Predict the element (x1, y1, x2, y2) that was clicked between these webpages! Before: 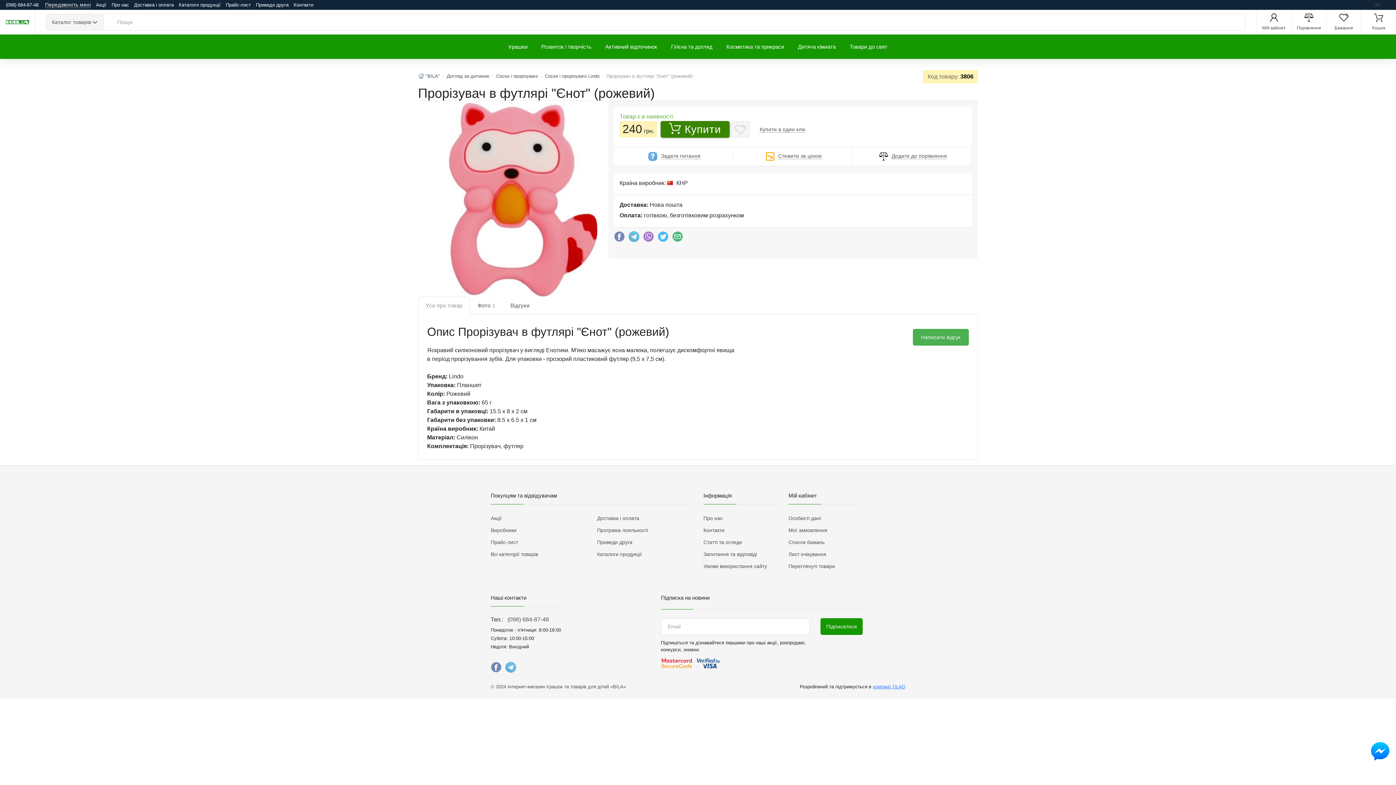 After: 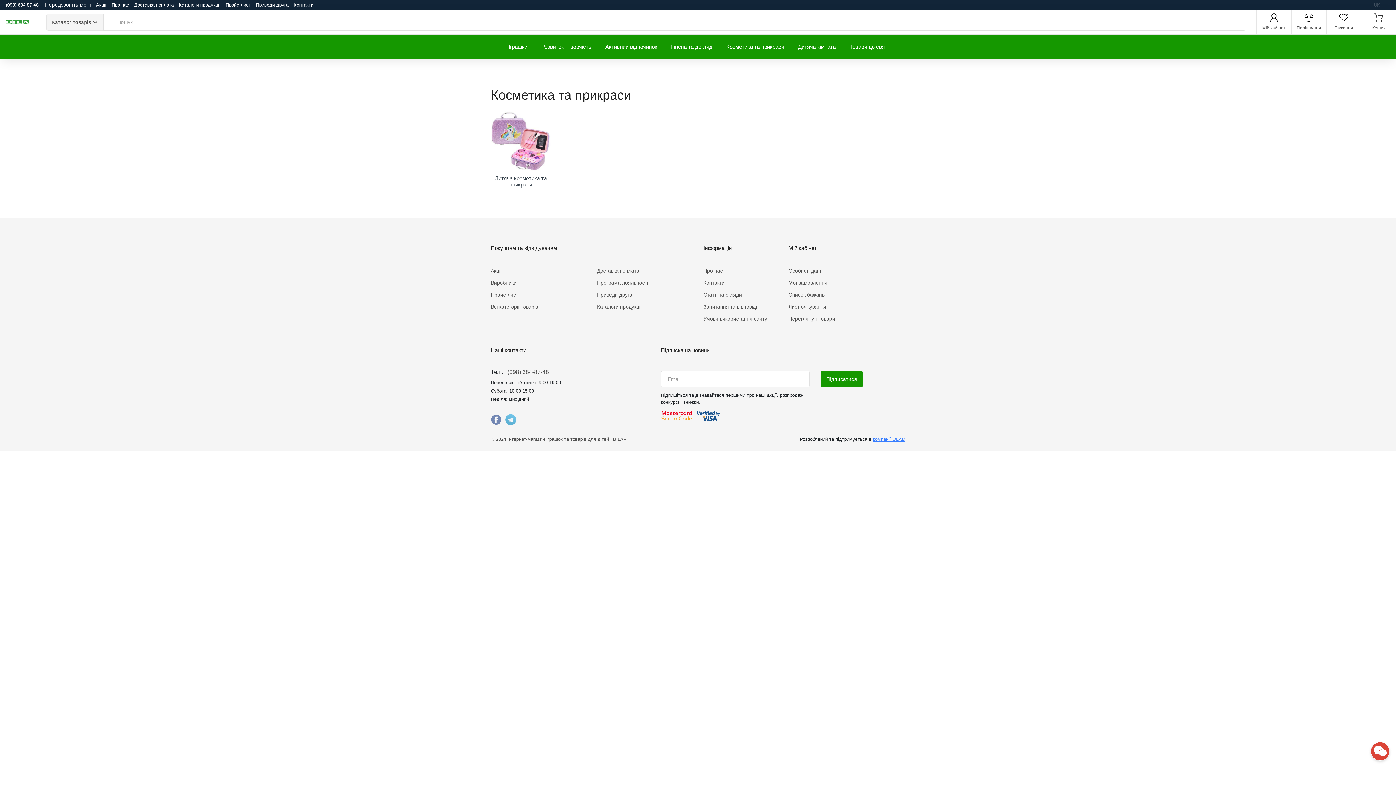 Action: label: Косметика та прикраси bbox: (719, 34, 791, 58)